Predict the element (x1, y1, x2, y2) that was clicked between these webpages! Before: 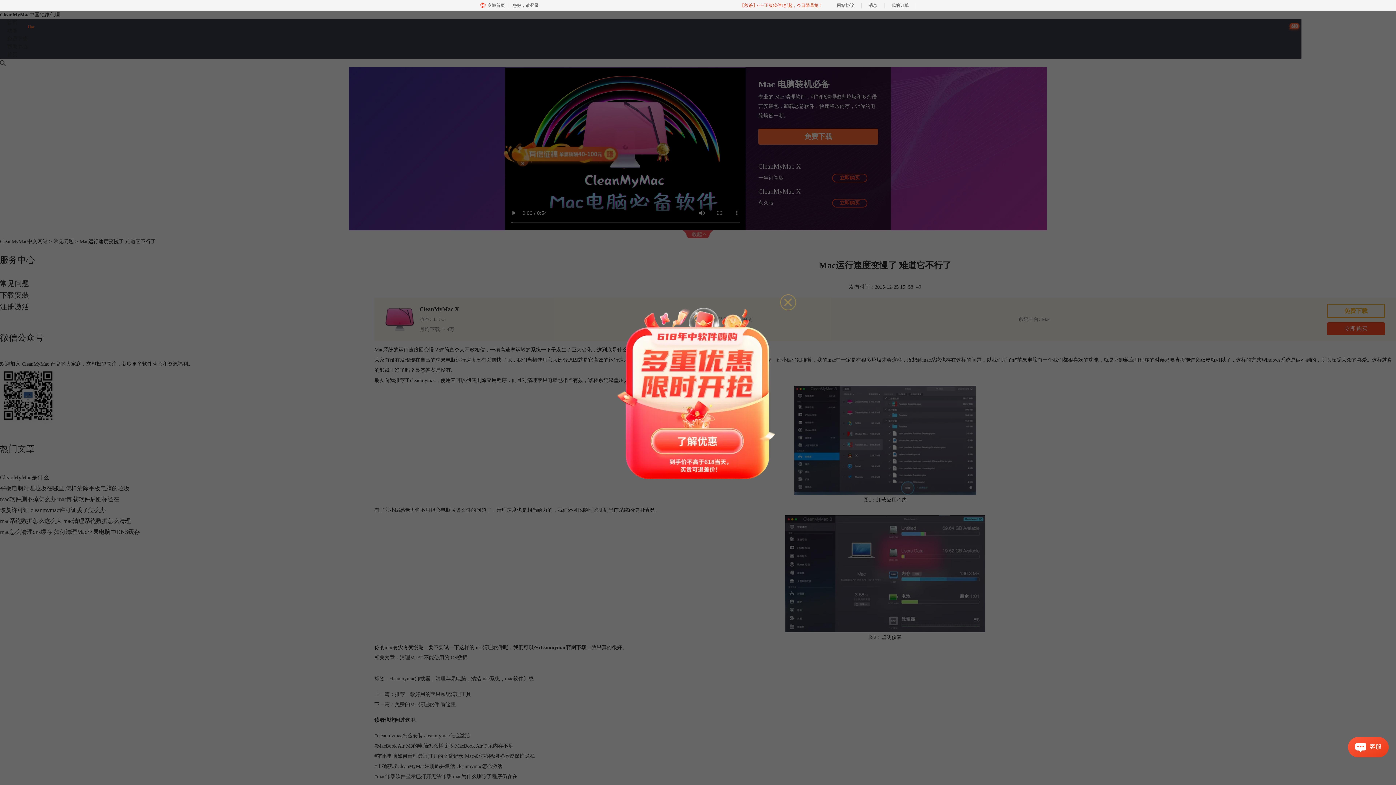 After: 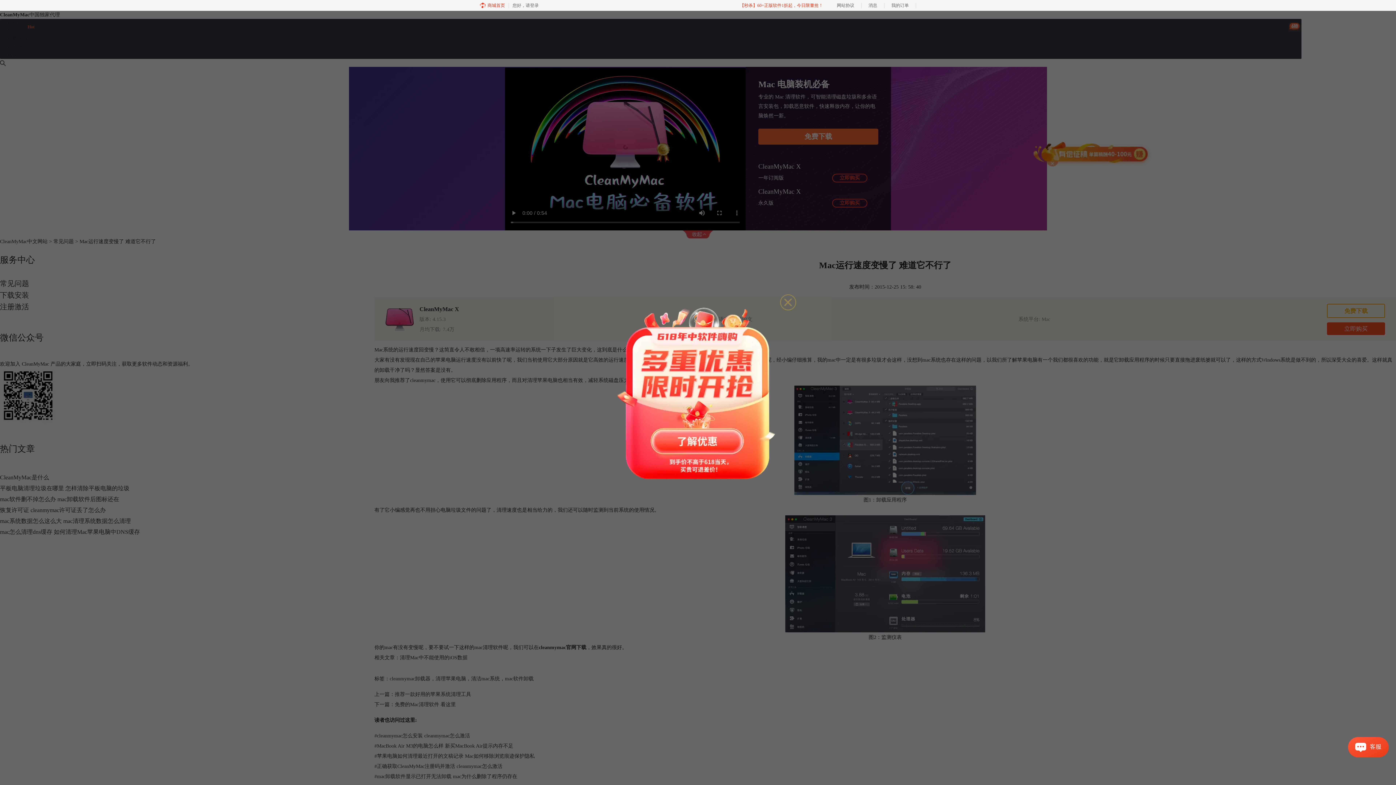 Action: bbox: (480, 0, 505, 10) label: 商城首页